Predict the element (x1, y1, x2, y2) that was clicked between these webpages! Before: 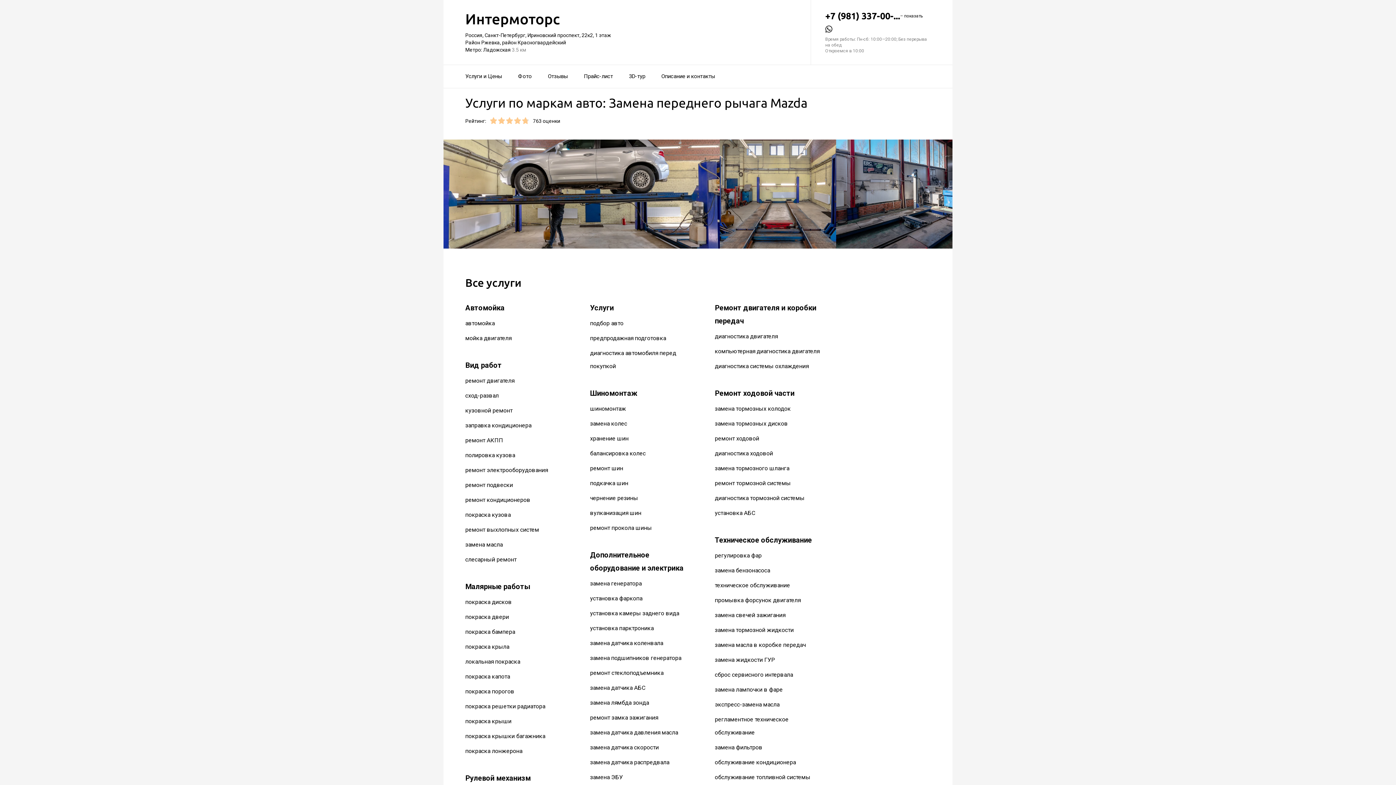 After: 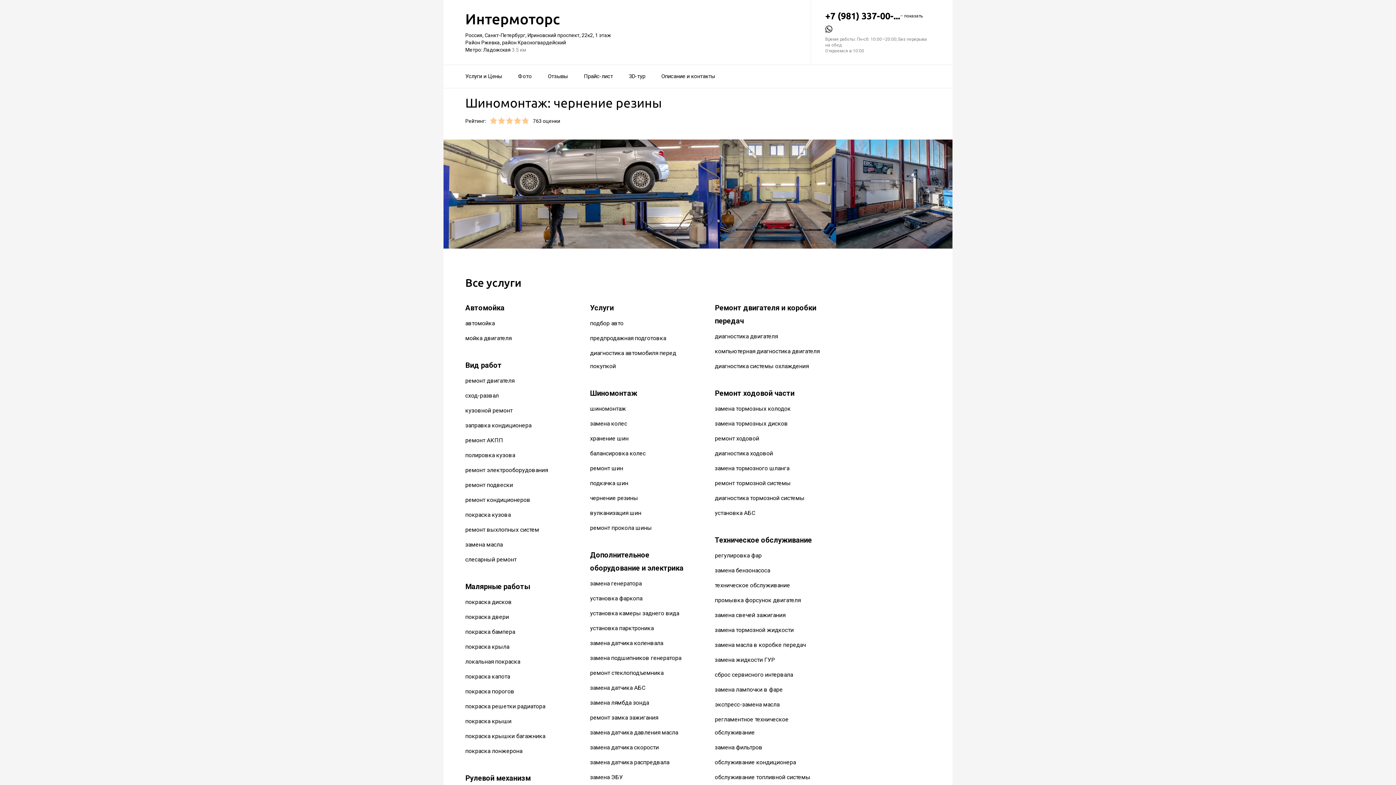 Action: label: чернение резины bbox: (590, 495, 638, 501)